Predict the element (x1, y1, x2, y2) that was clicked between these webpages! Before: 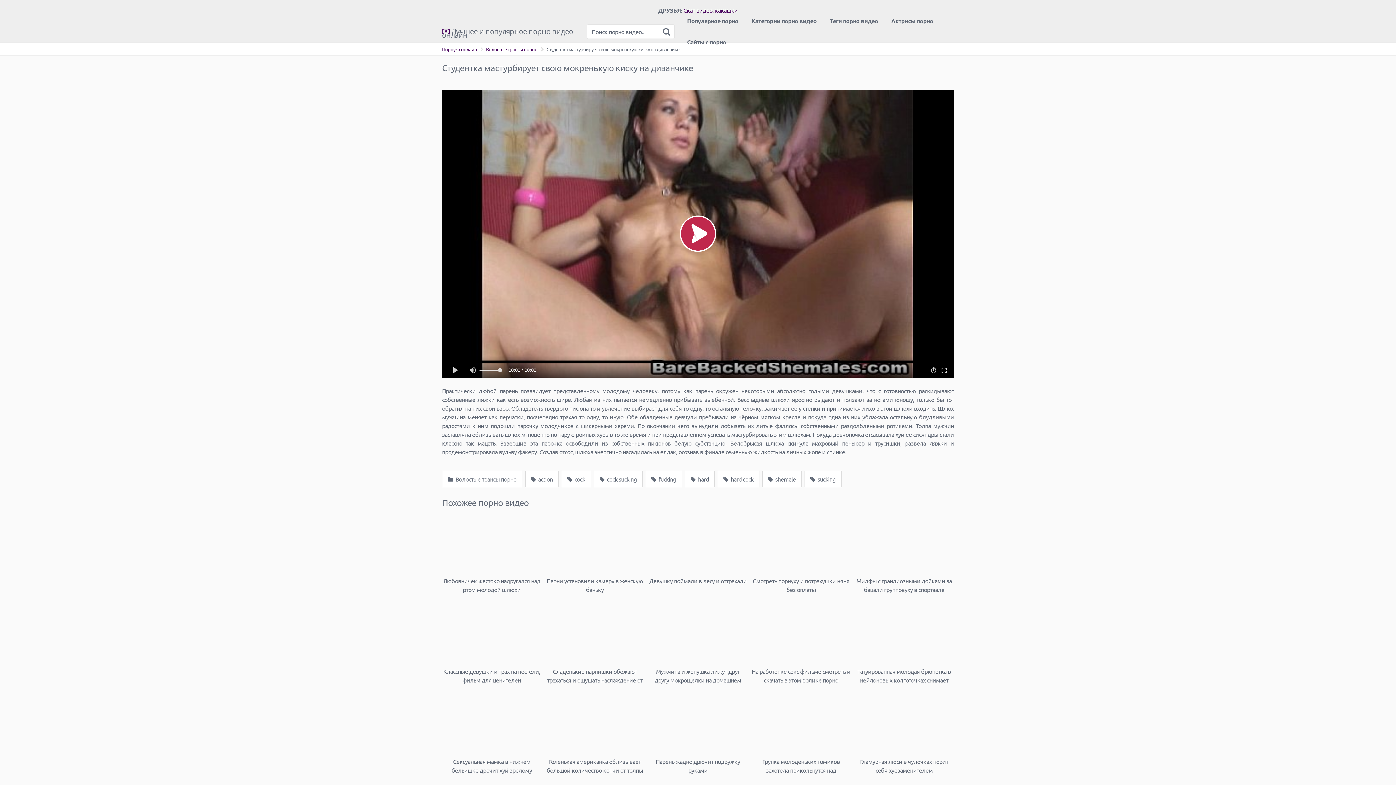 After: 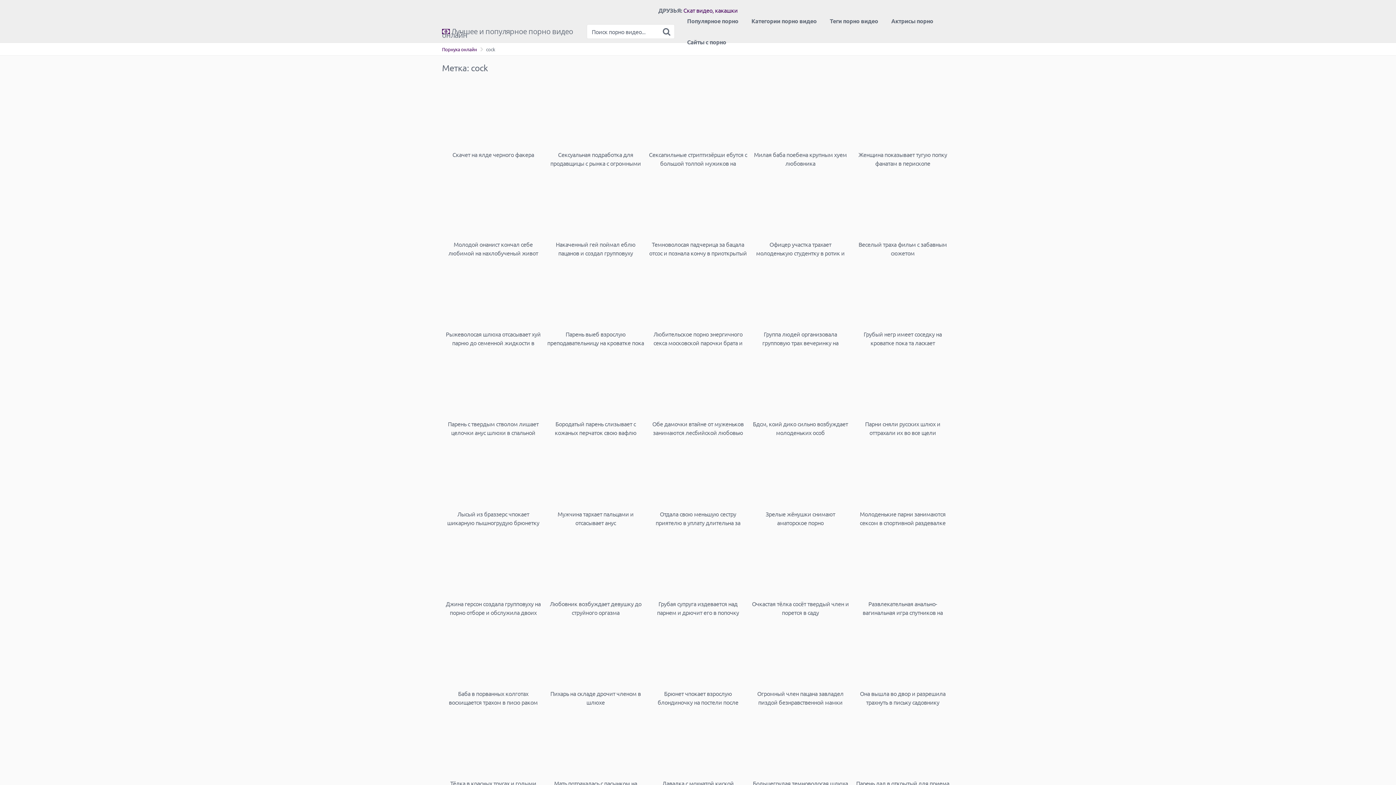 Action: label:  cock bbox: (561, 470, 591, 487)